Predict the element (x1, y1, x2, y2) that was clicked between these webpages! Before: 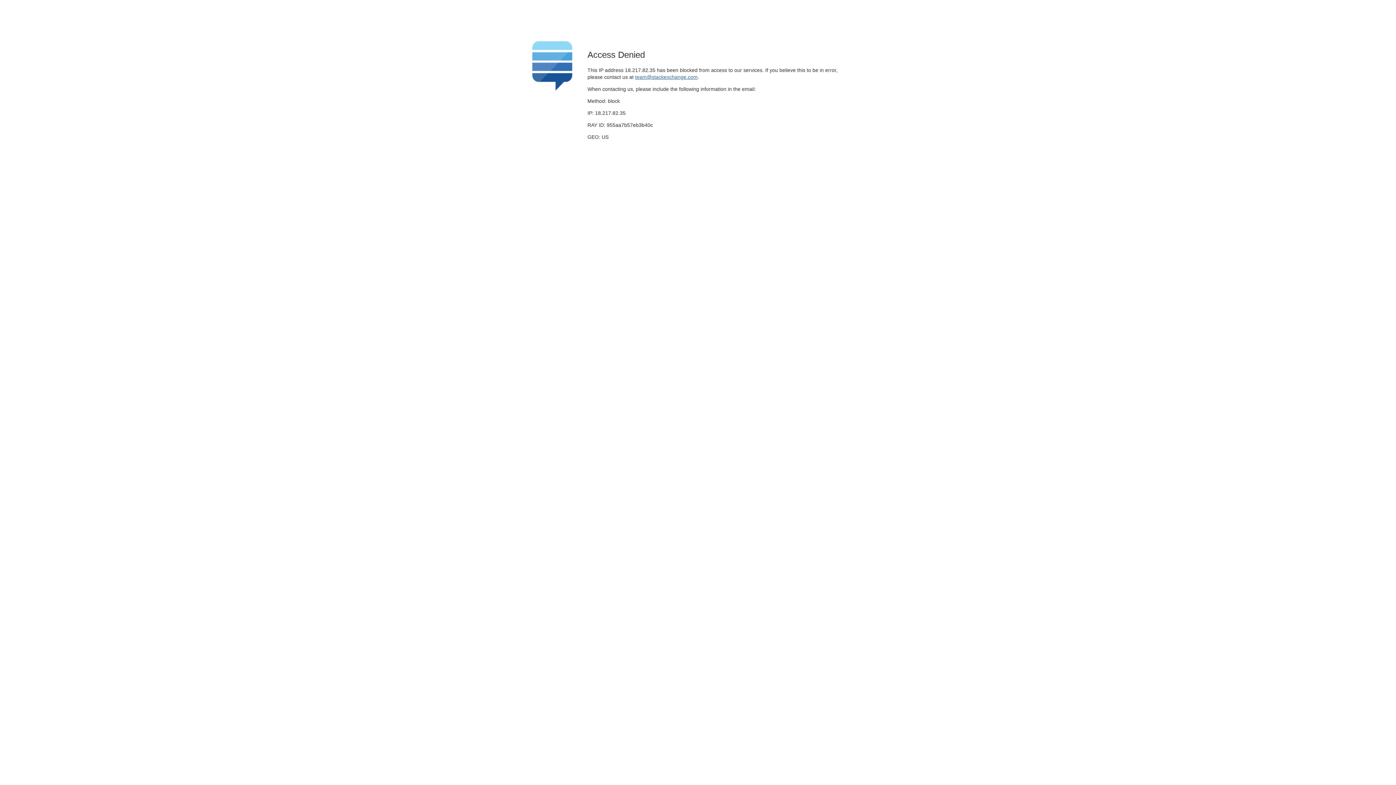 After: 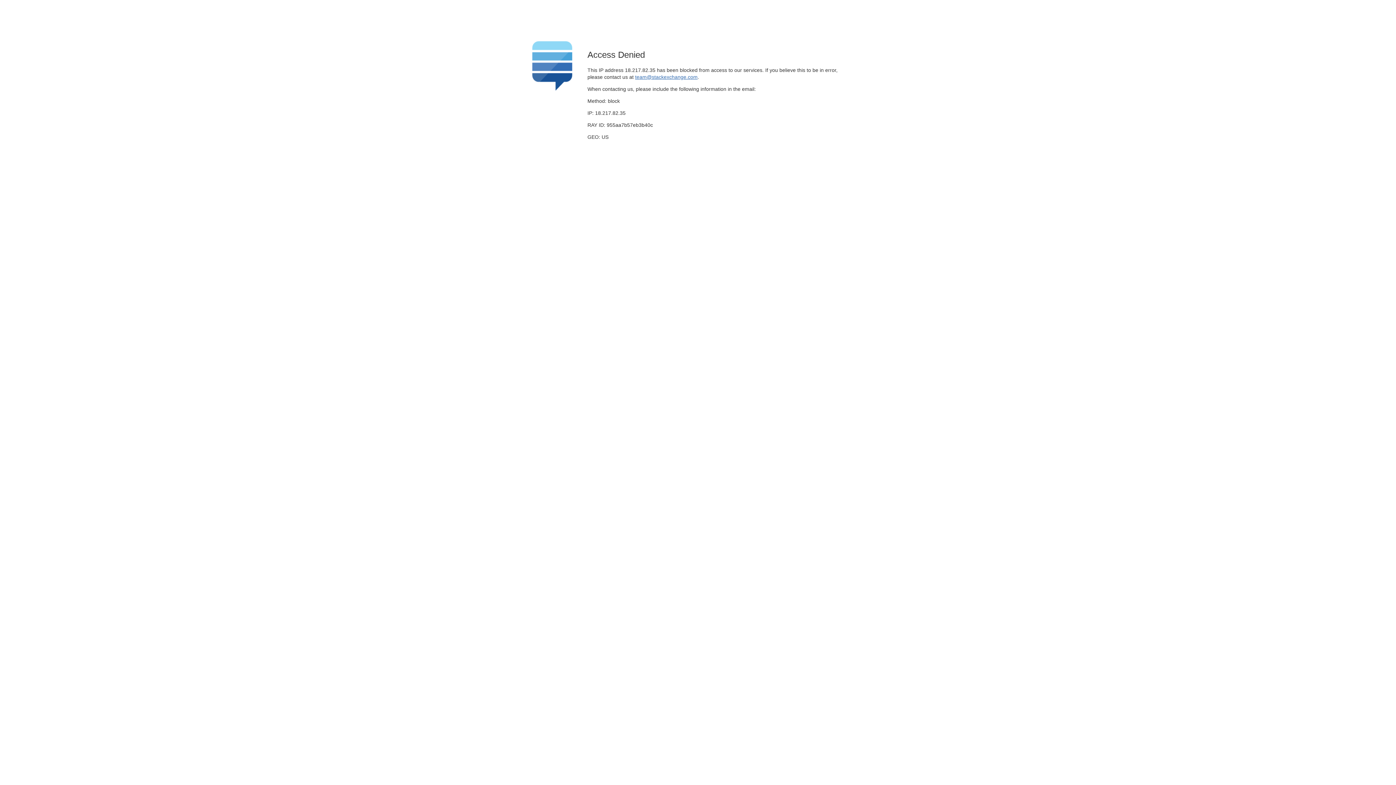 Action: label: team@stackexchange.com bbox: (635, 74, 697, 79)